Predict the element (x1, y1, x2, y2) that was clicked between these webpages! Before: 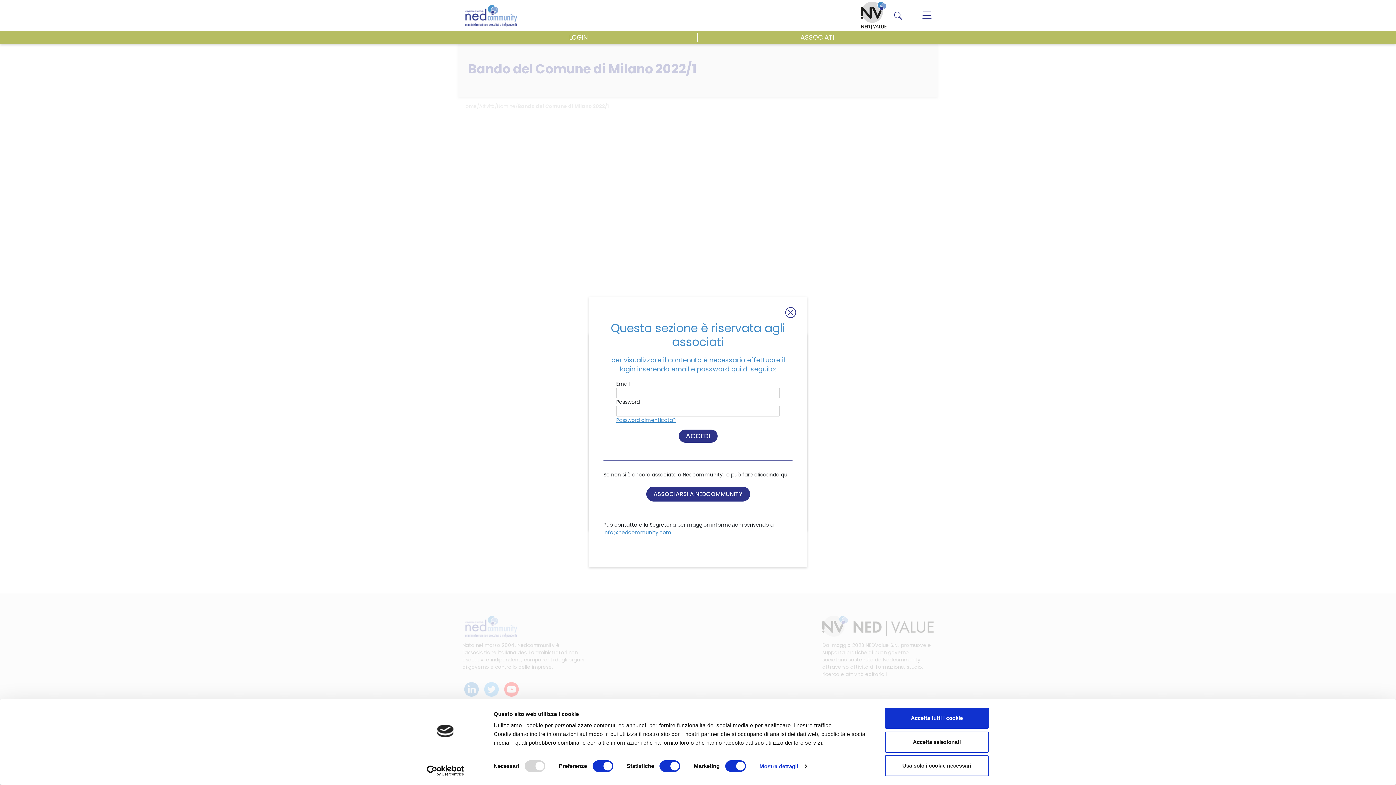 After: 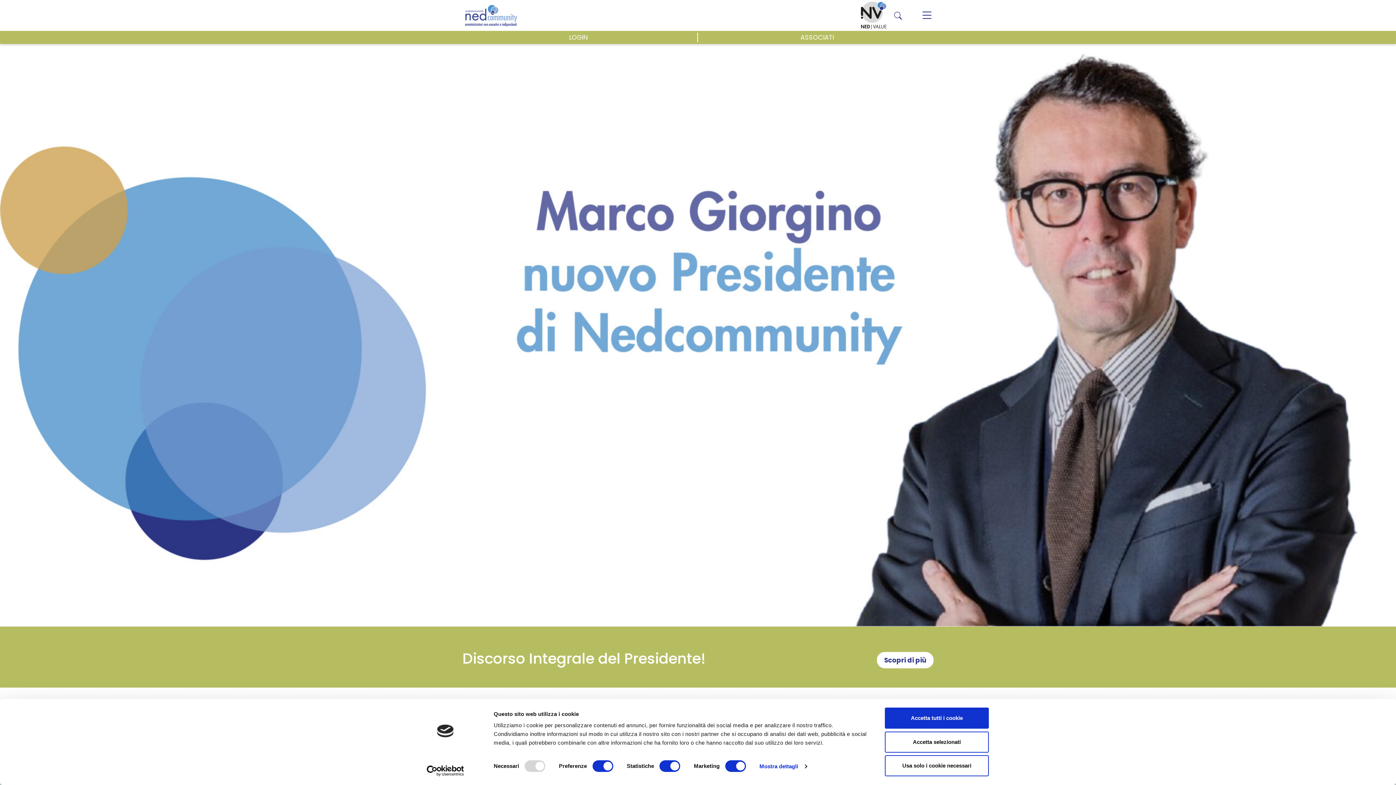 Action: bbox: (462, 3, 573, 27)